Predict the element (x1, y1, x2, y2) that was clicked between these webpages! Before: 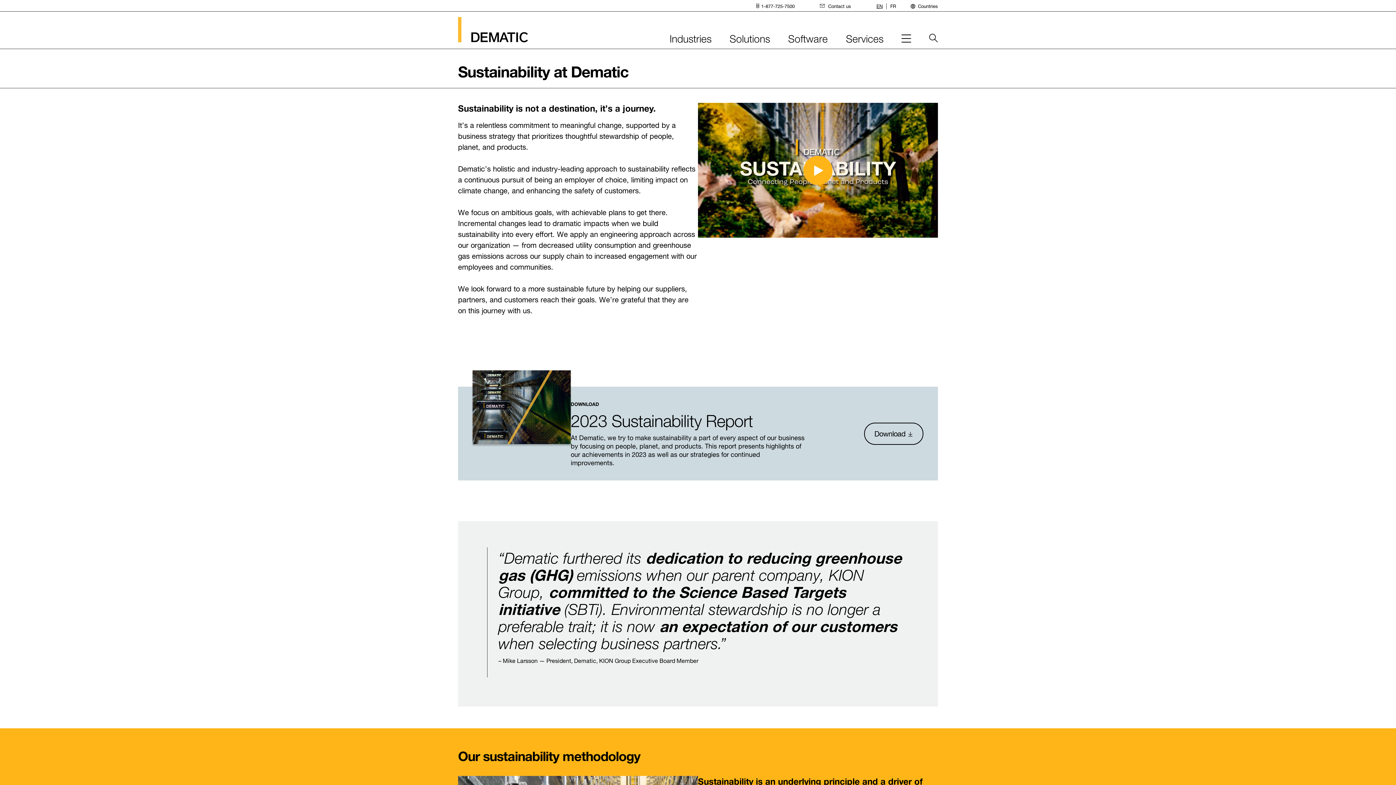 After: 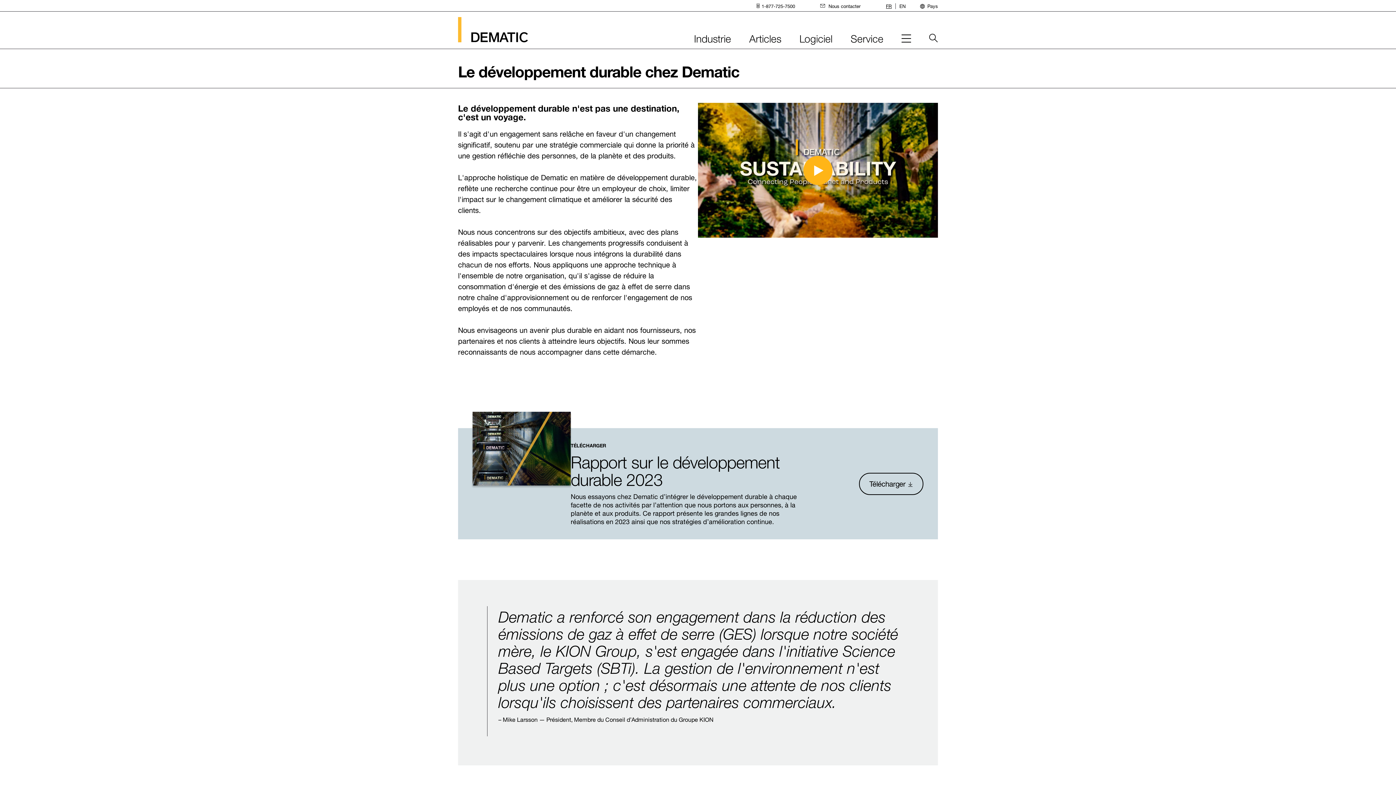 Action: bbox: (890, 3, 896, 9) label: FR